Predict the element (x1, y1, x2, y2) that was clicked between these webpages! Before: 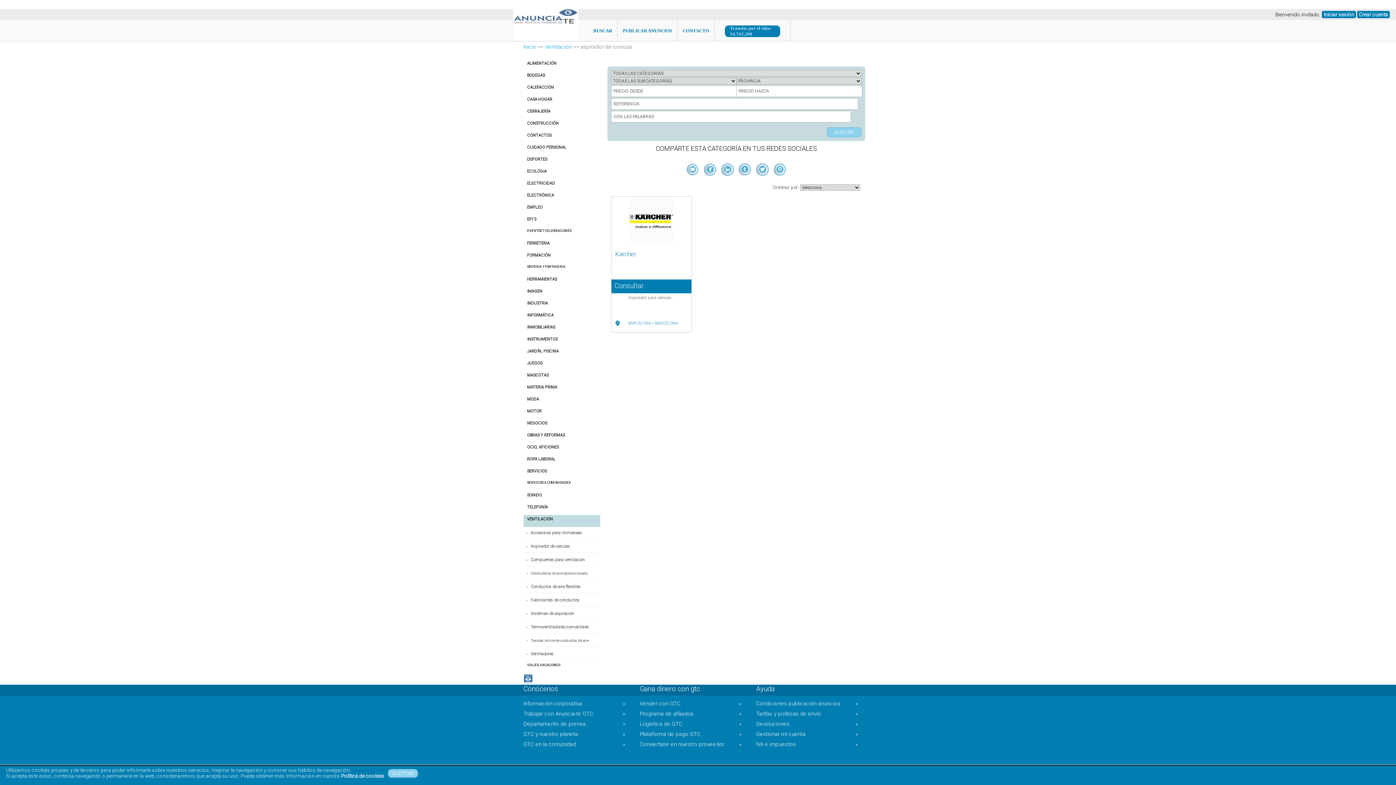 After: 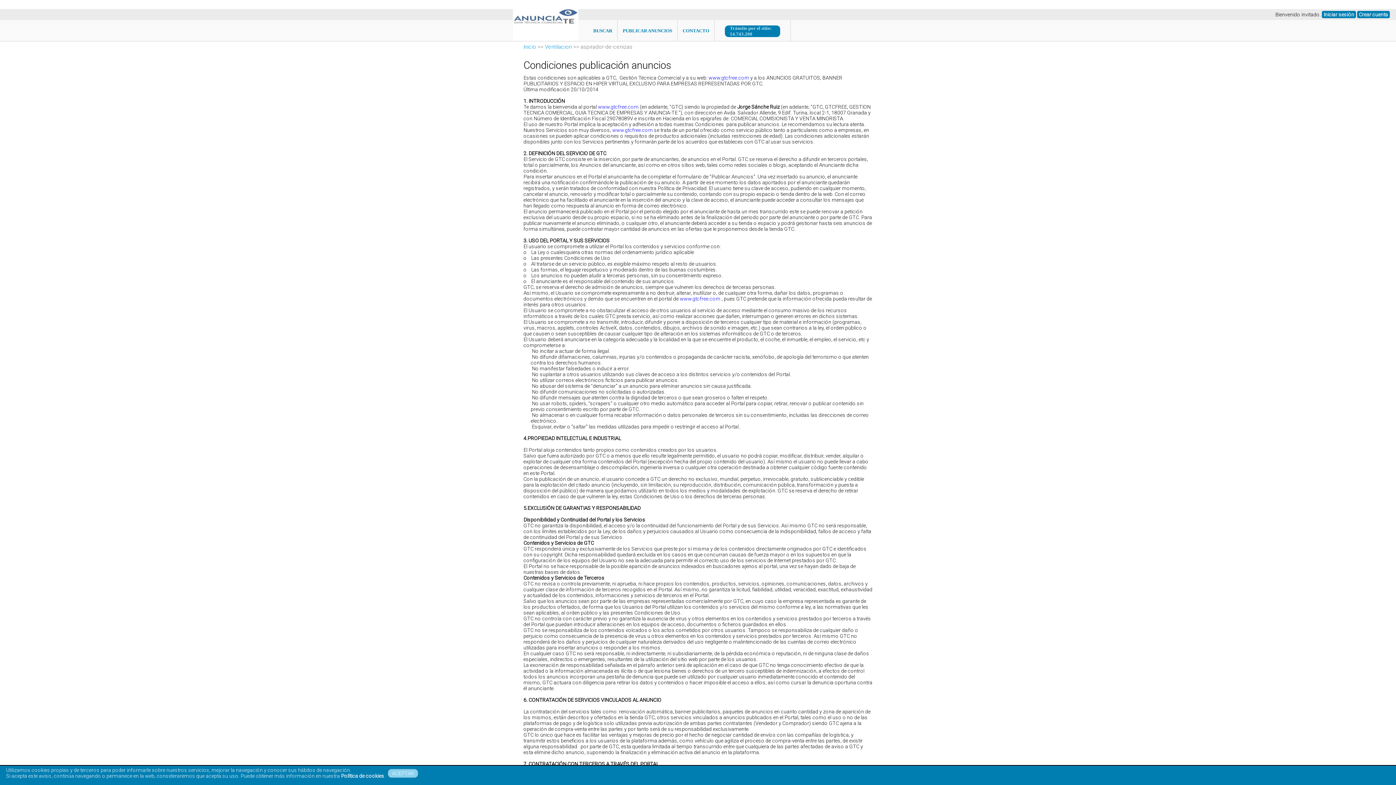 Action: bbox: (756, 700, 858, 710) label: Condiciones publicación anuncios
»